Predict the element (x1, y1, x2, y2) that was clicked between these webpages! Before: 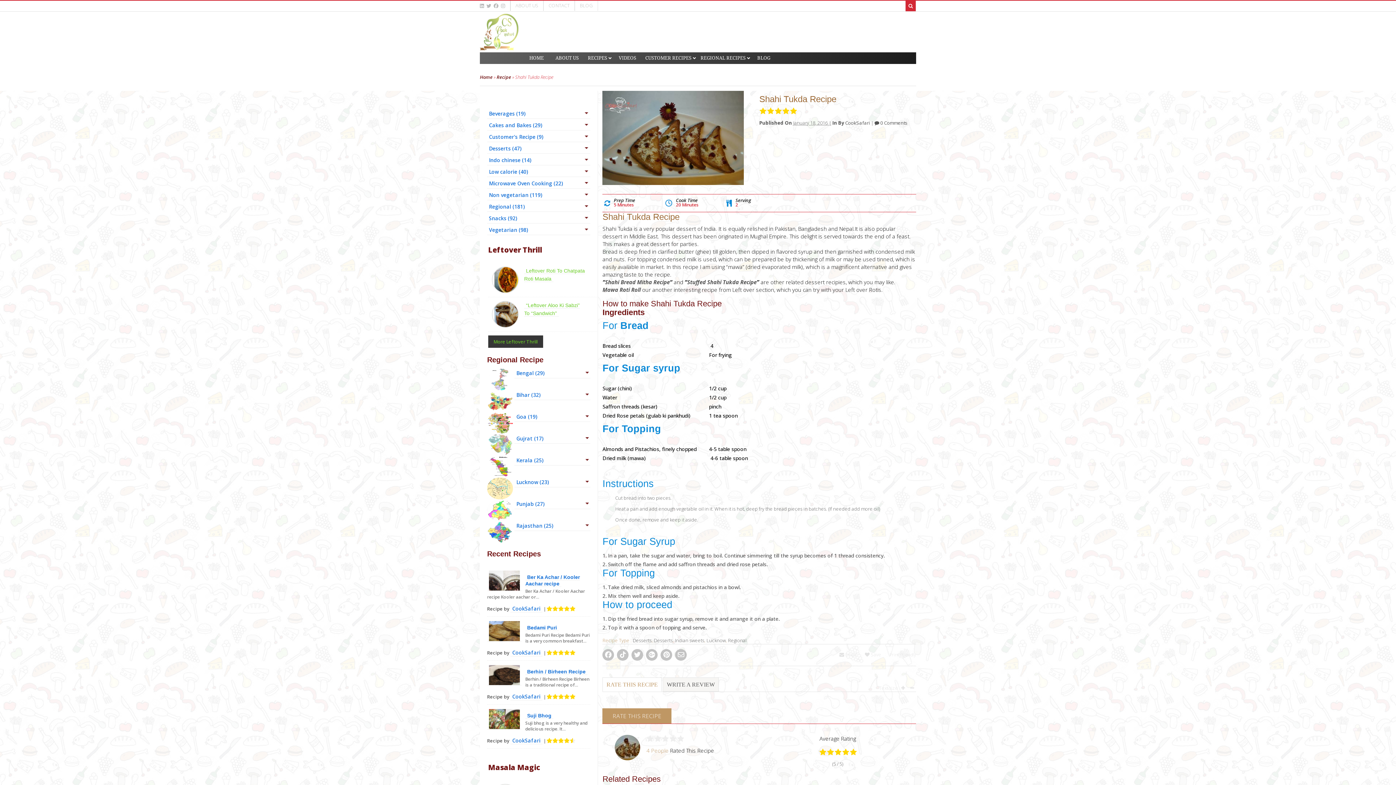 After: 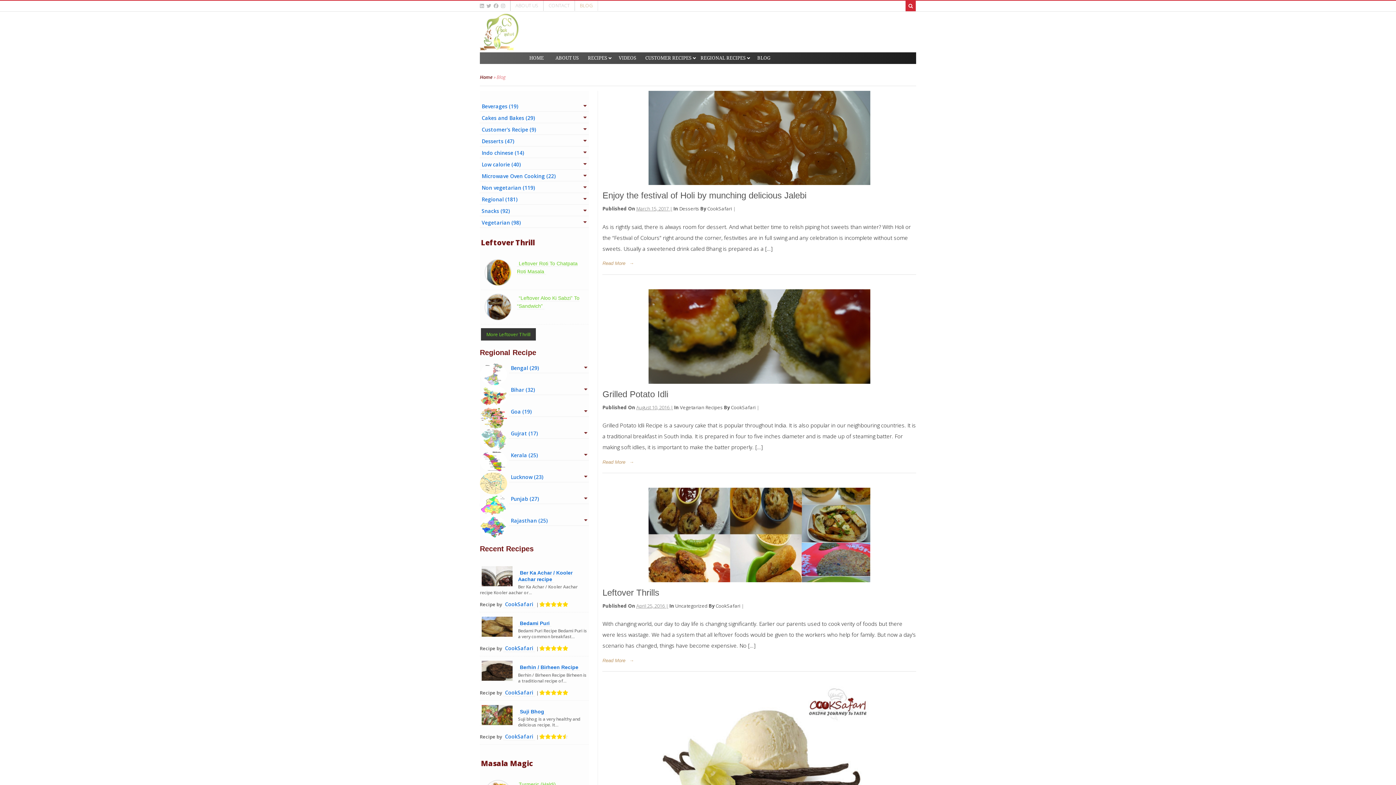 Action: label: BLOG bbox: (574, 0, 598, 10)